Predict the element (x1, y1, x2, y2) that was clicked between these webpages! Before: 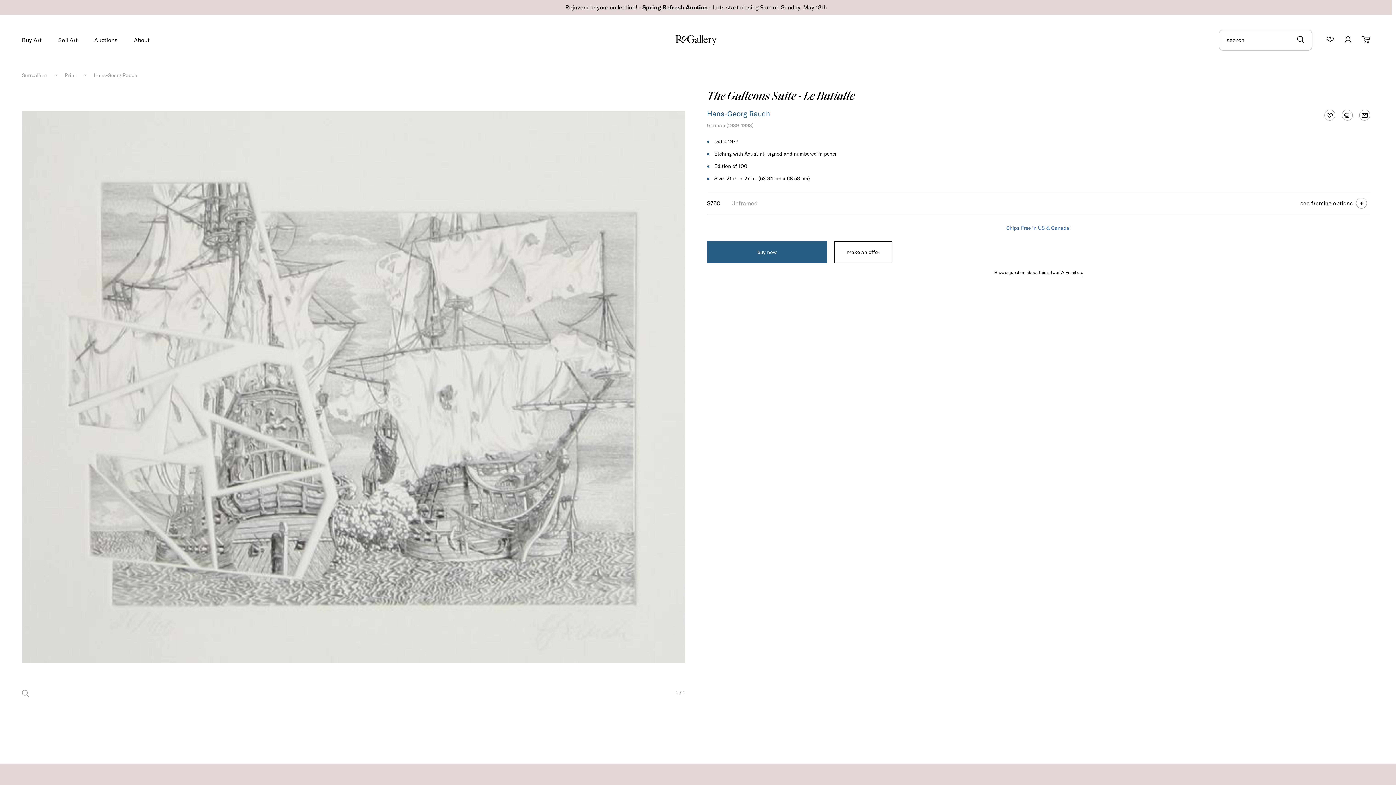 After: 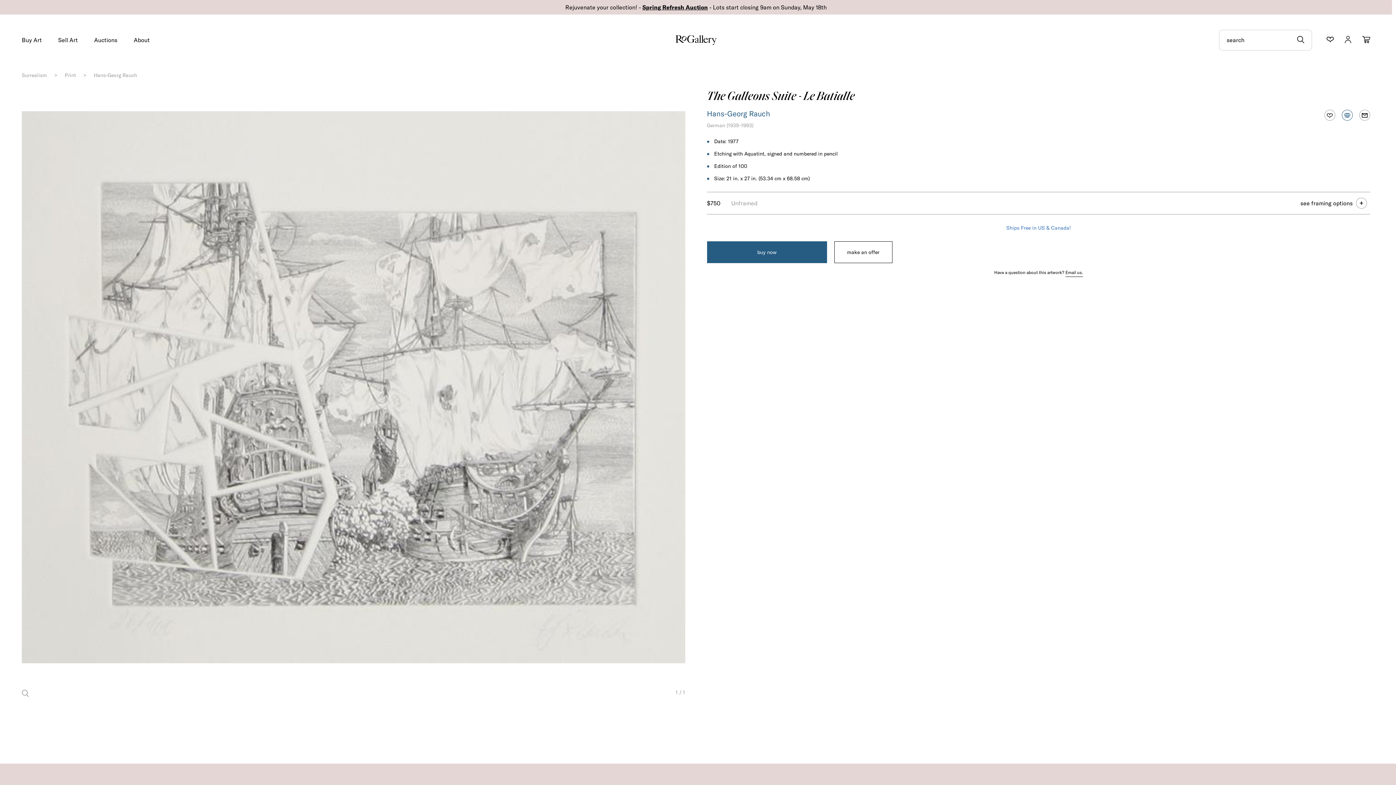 Action: bbox: (1338, 106, 1356, 124)